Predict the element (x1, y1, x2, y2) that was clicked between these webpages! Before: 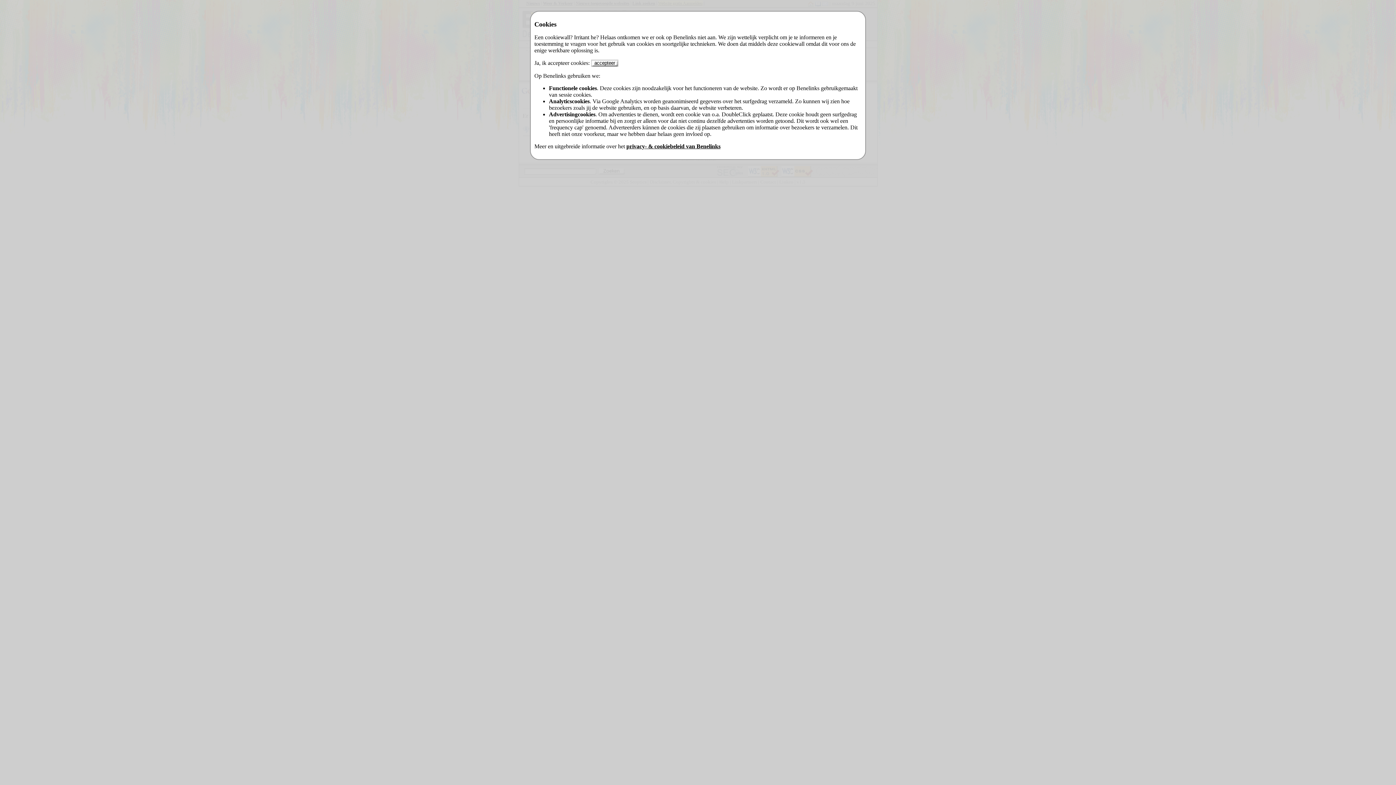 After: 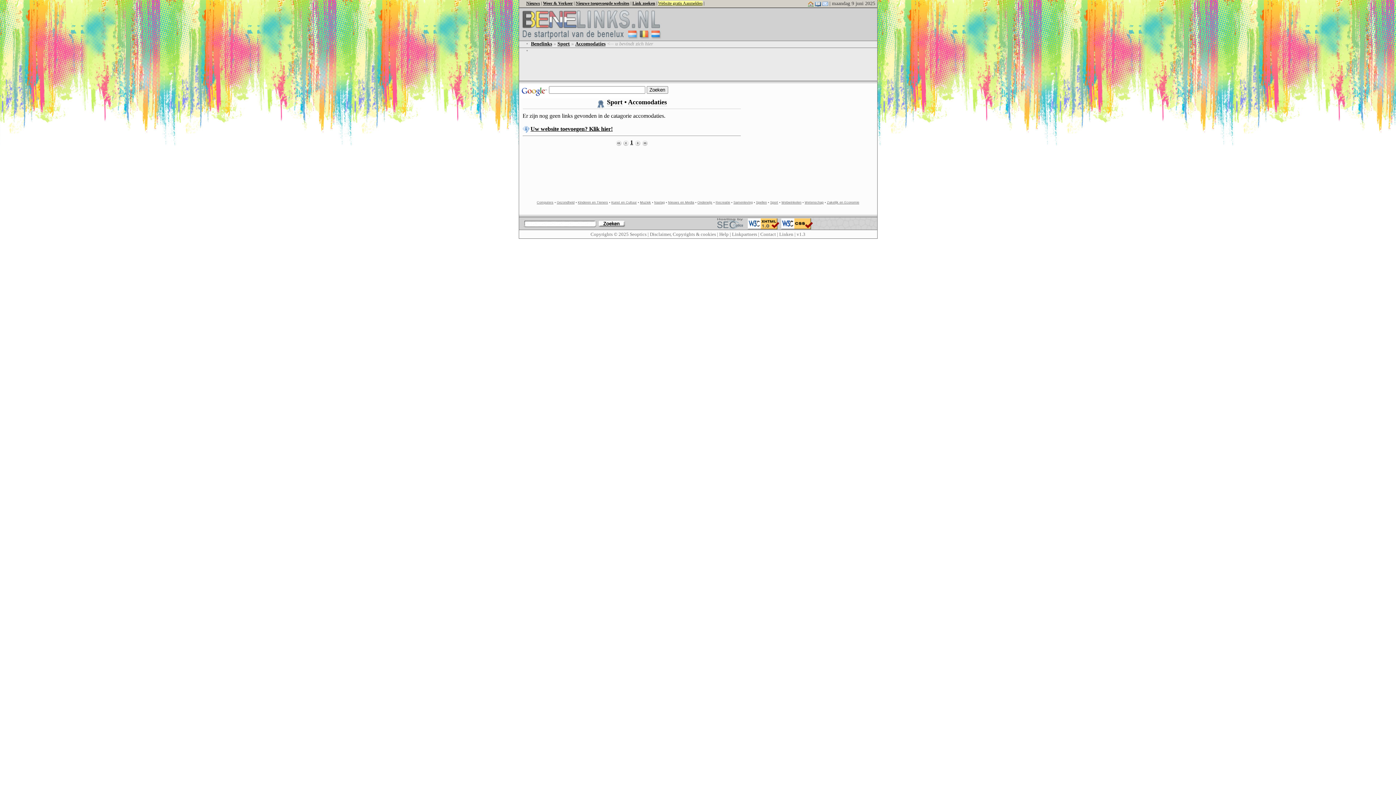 Action: label: accepteer bbox: (591, 59, 618, 66)